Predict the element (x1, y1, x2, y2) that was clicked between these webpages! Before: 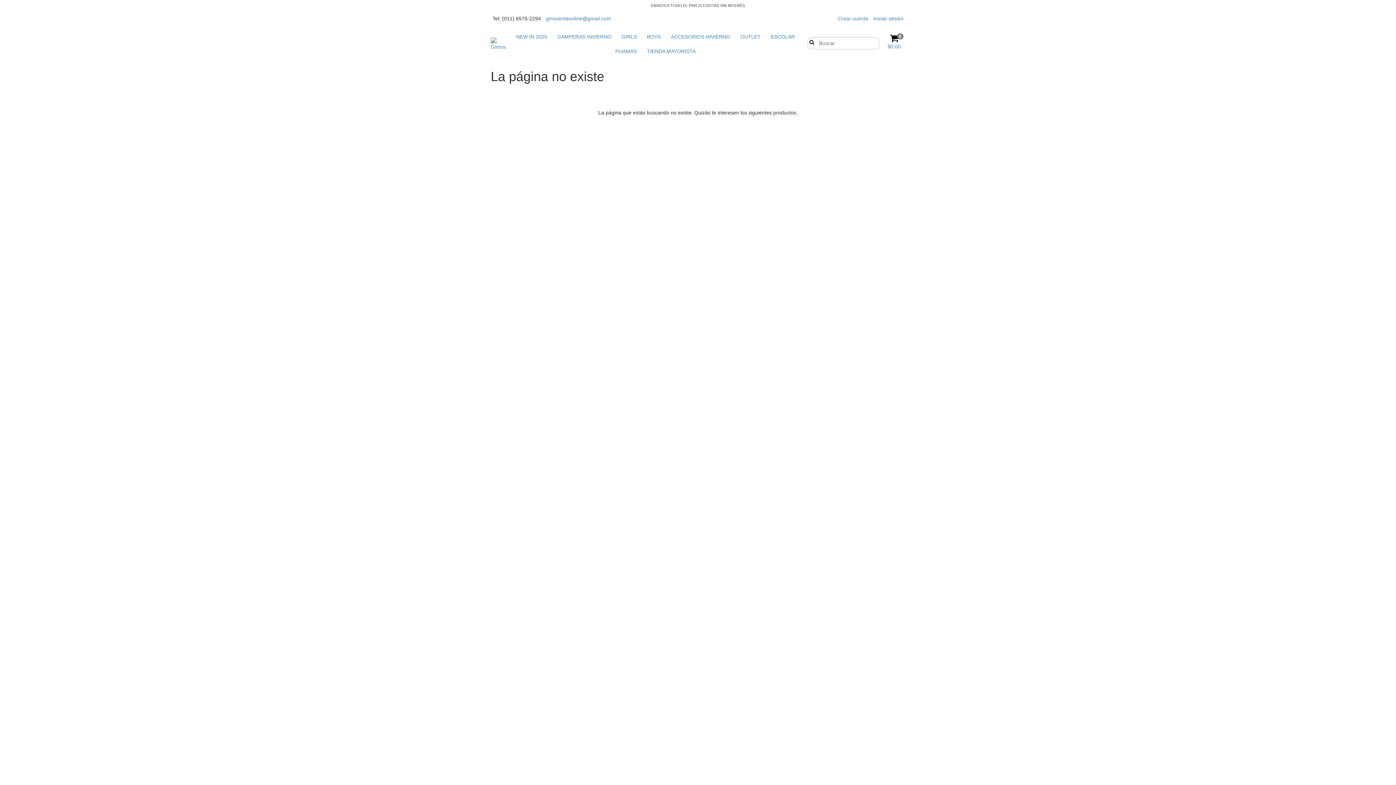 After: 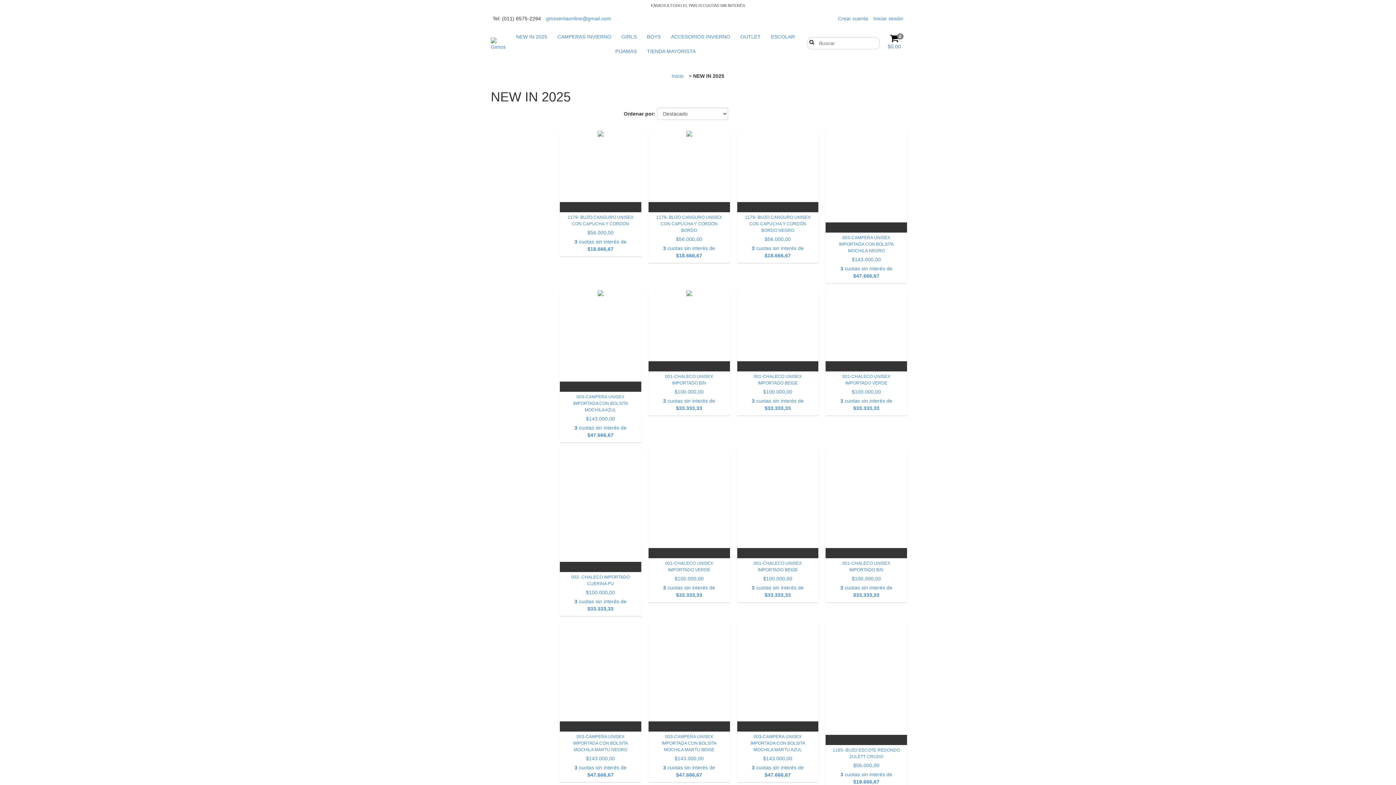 Action: label: NEW IN 2025 bbox: (511, 29, 551, 44)